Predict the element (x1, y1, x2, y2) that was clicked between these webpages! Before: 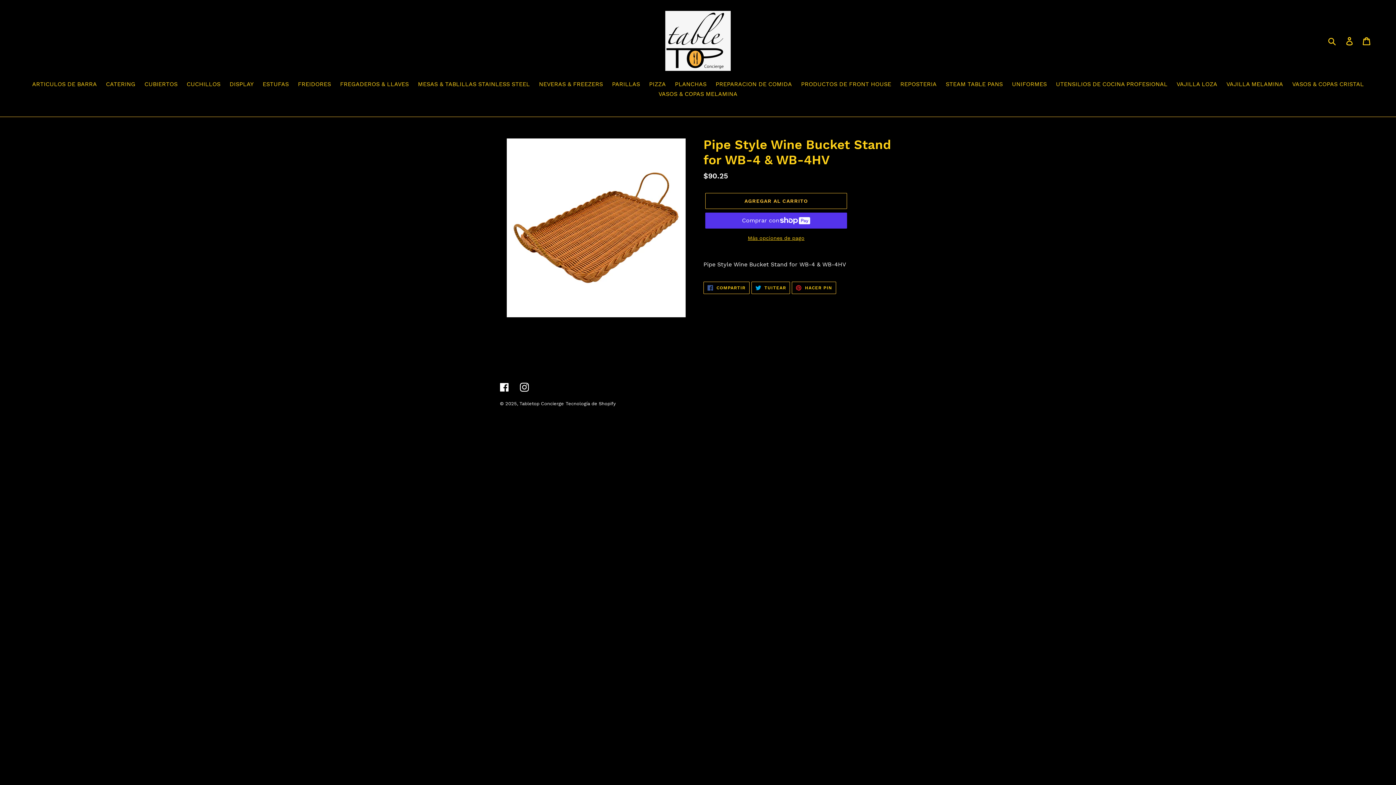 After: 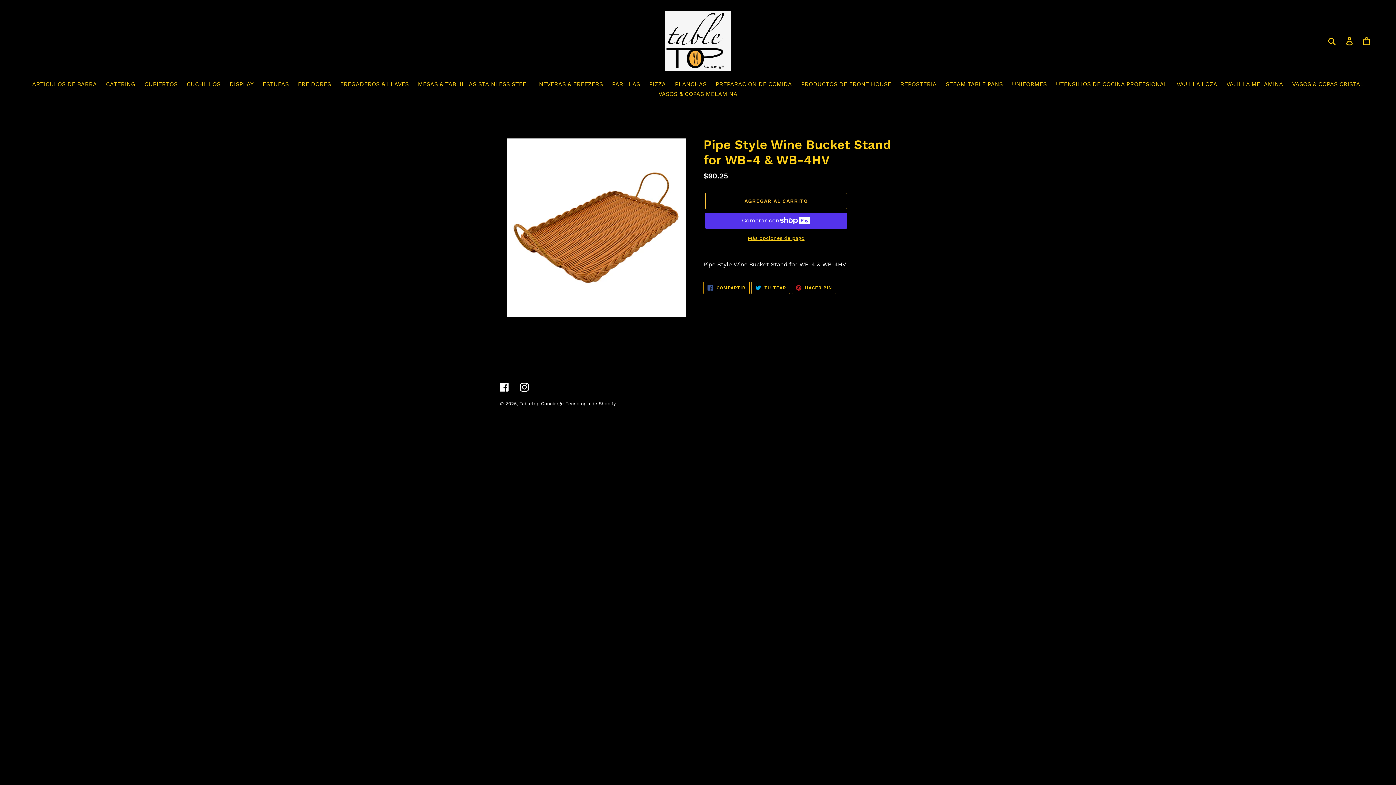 Action: bbox: (703, 281, 749, 294) label:  COMPARTIR
COMPARTIR EN FACEBOOK